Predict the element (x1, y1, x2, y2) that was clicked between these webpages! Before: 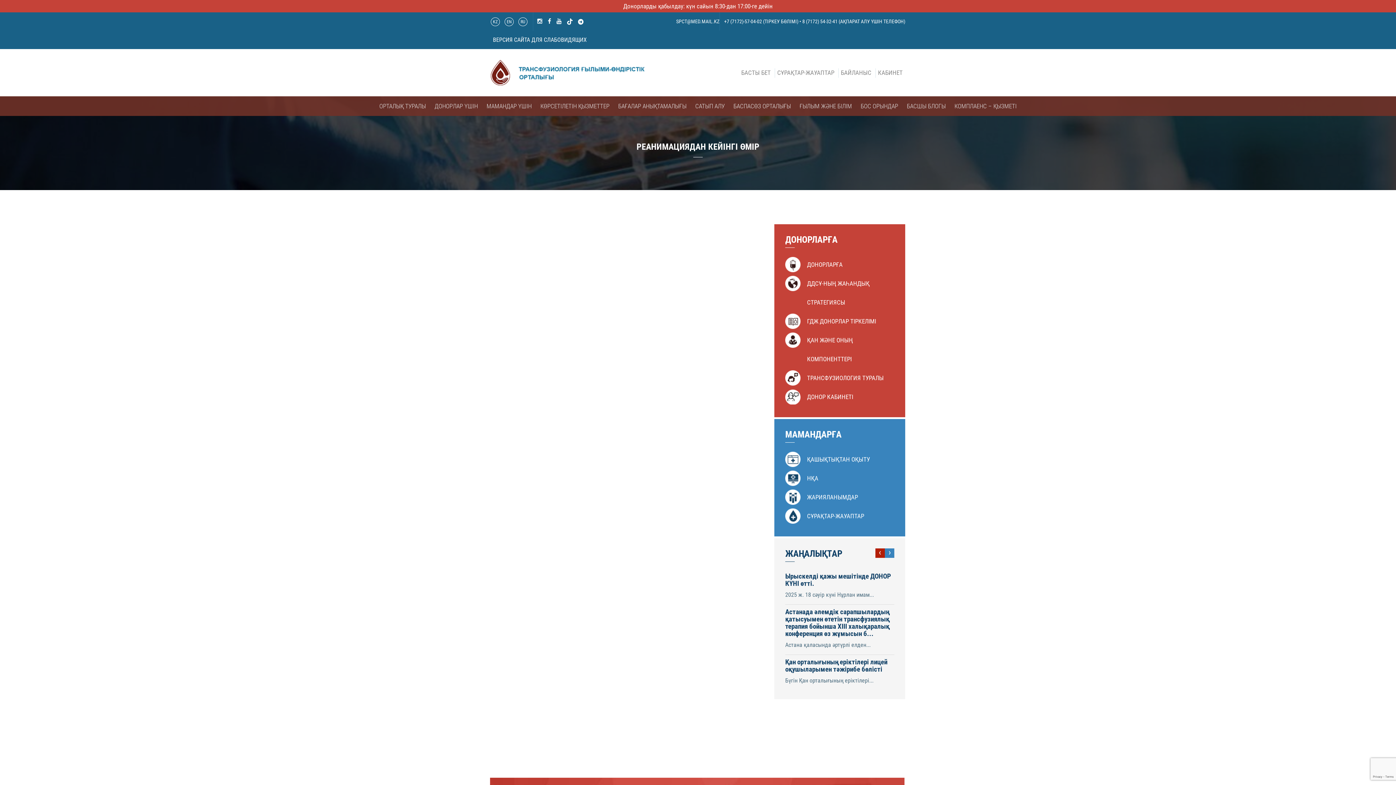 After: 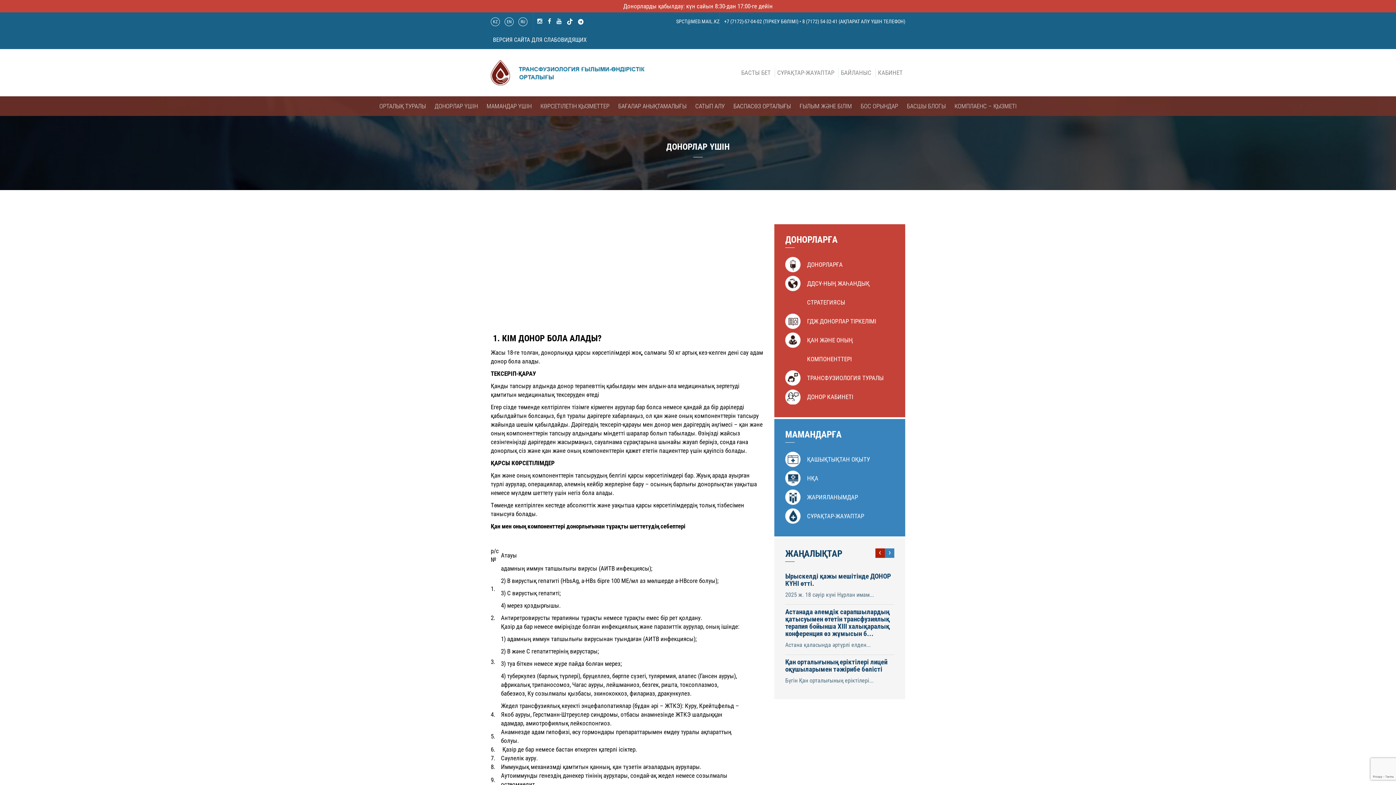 Action: bbox: (431, 96, 481, 115) label: ДОНОРЛАР ҮШІН